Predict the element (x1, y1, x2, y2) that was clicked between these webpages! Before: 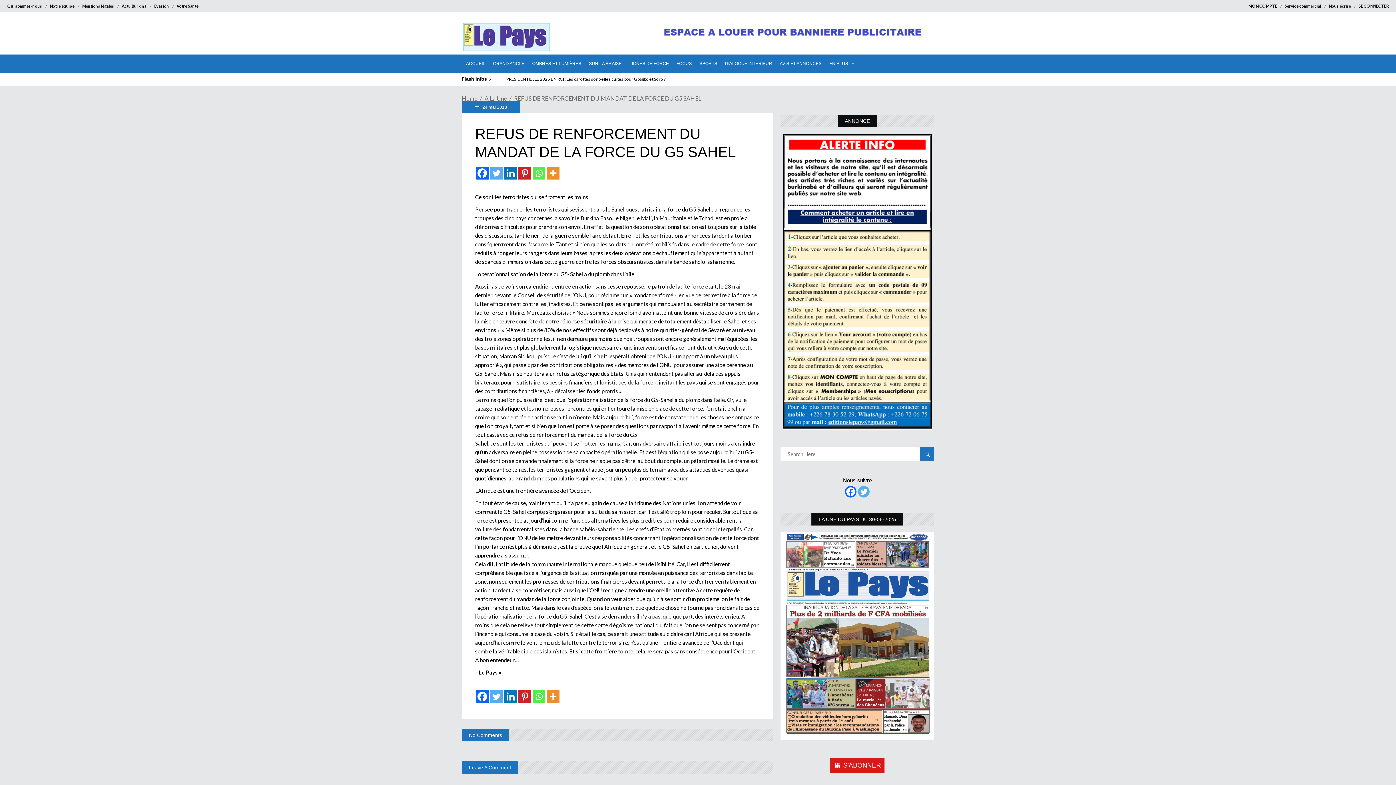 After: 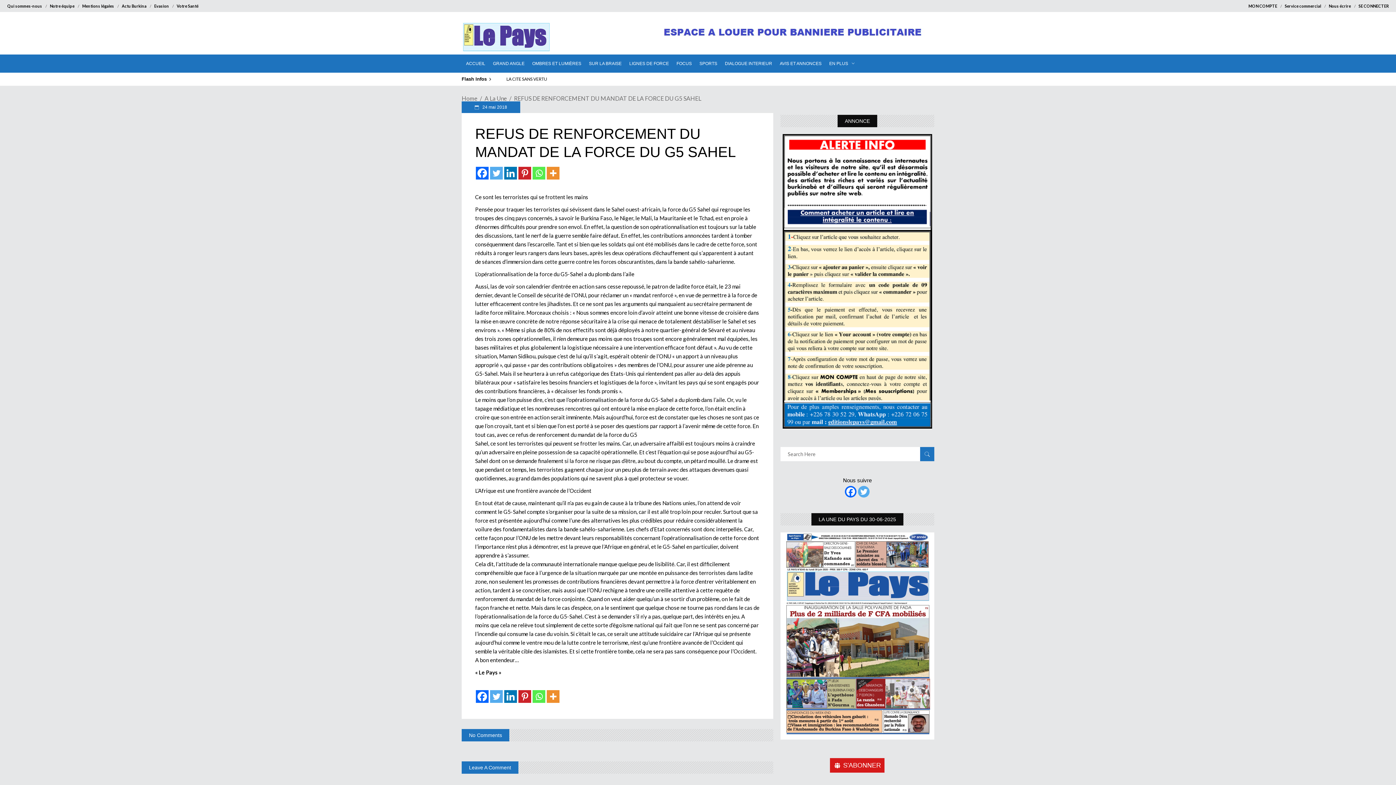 Action: label: Twitter bbox: (490, 690, 502, 703)